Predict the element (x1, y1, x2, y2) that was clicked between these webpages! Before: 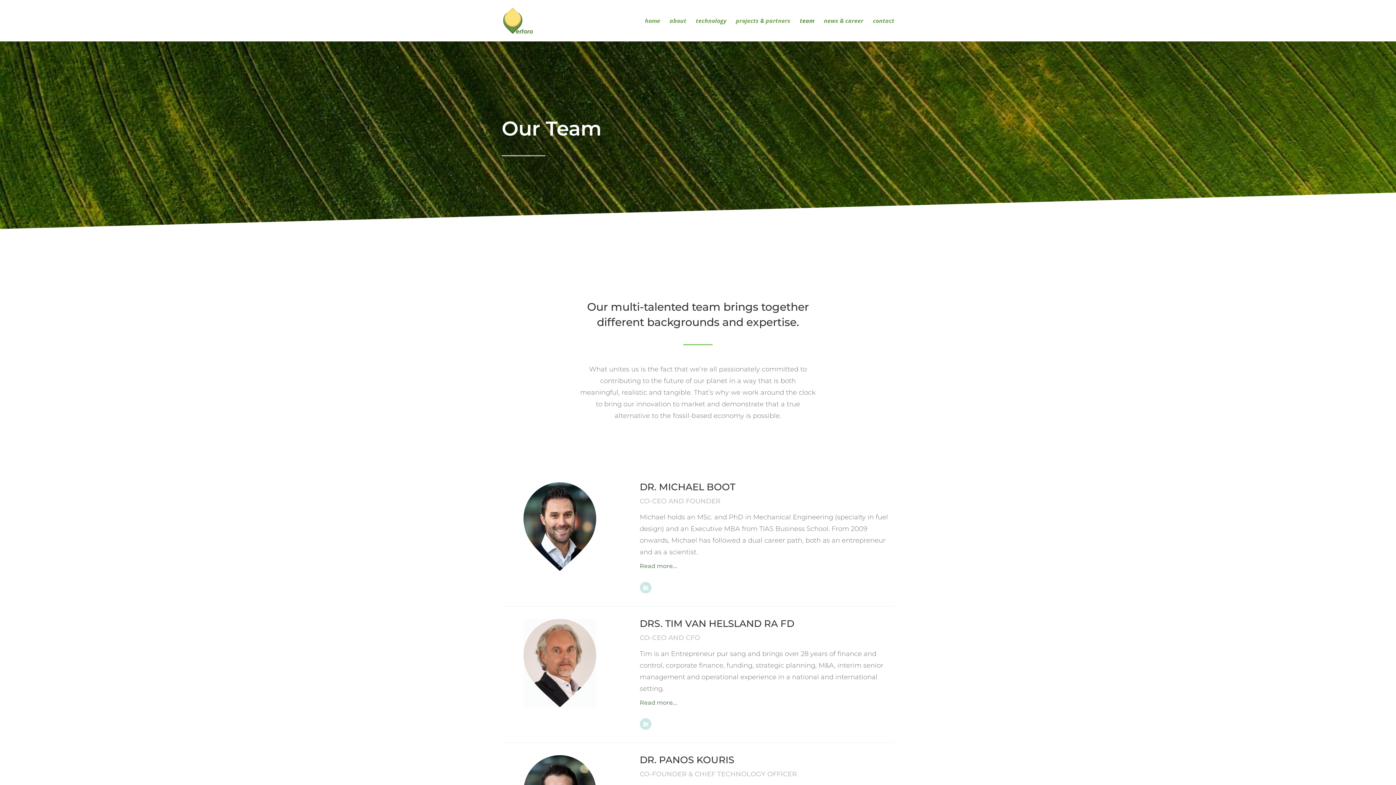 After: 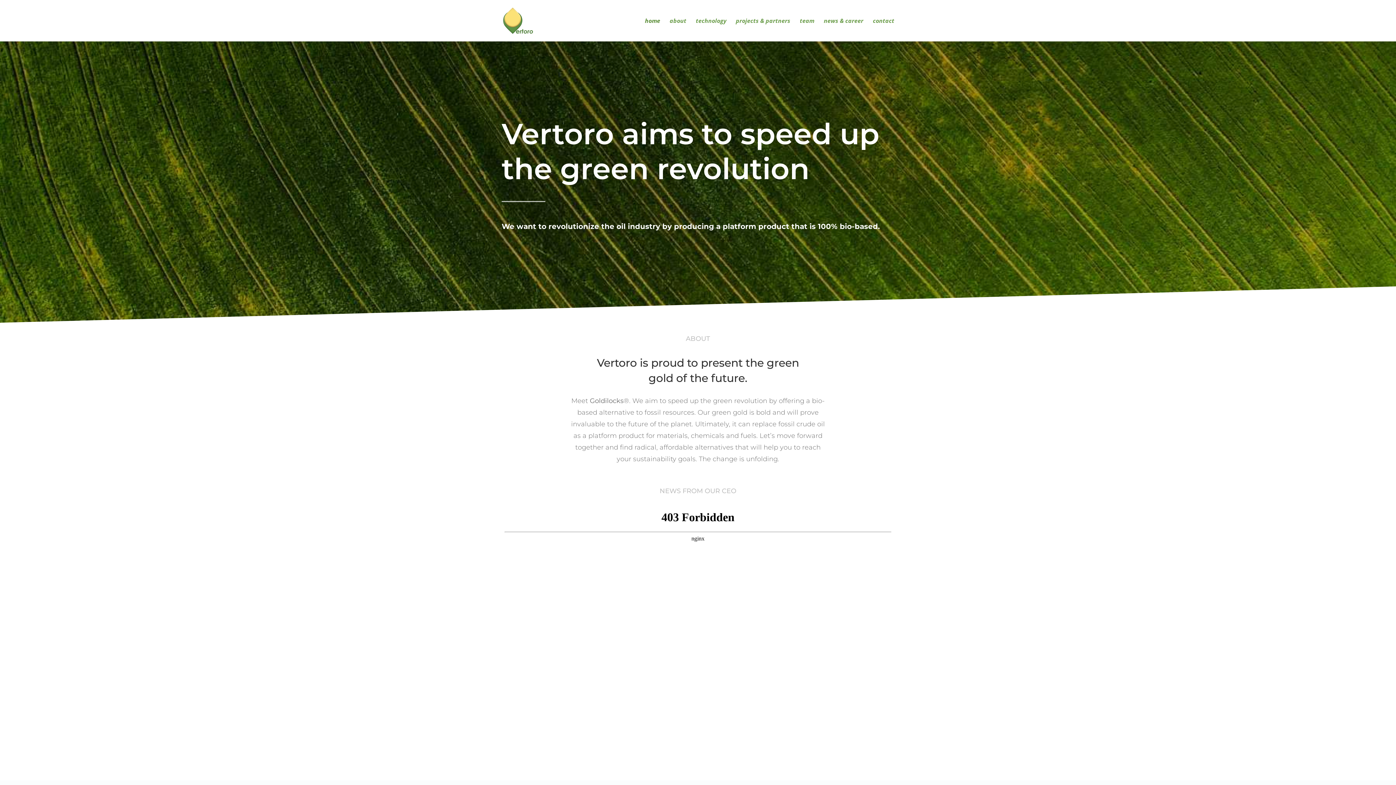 Action: bbox: (645, 18, 660, 41) label: home